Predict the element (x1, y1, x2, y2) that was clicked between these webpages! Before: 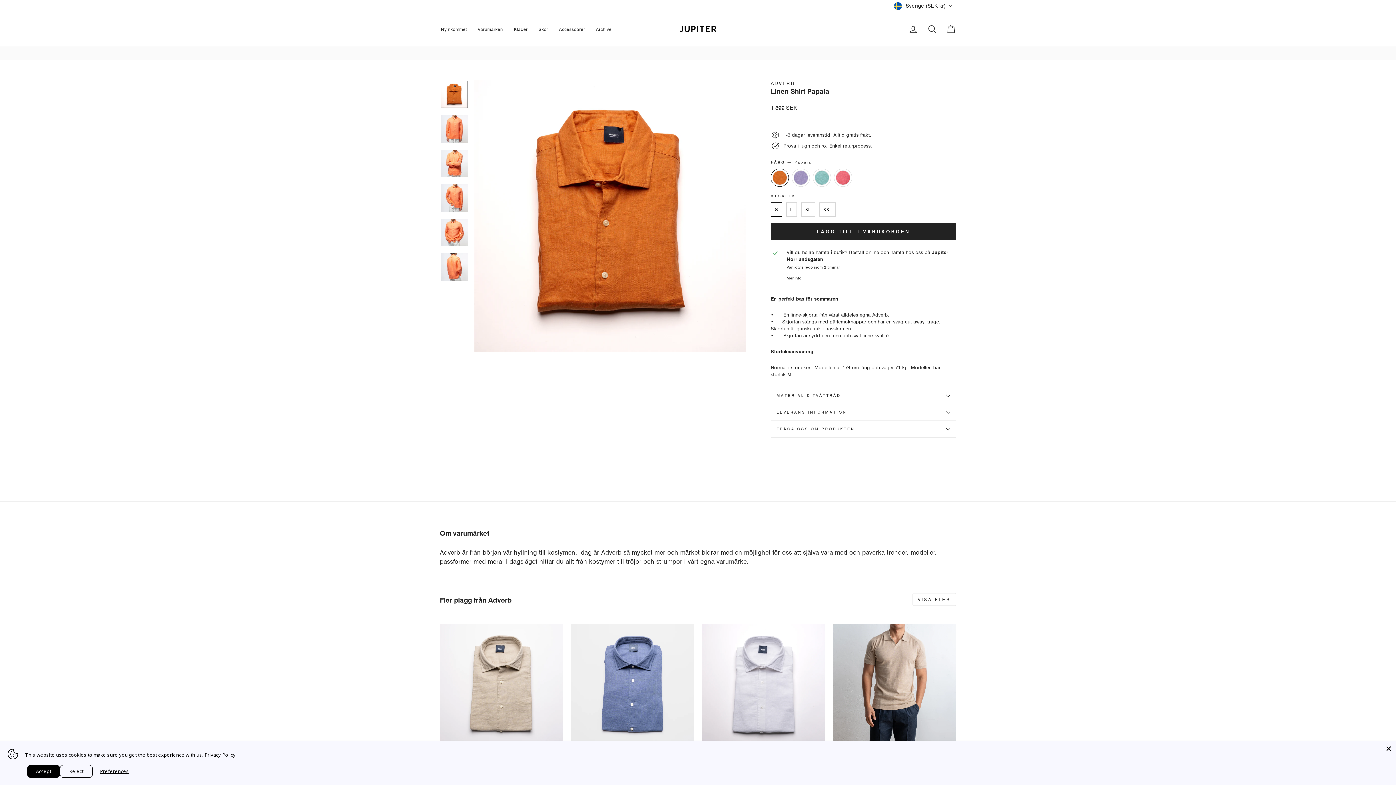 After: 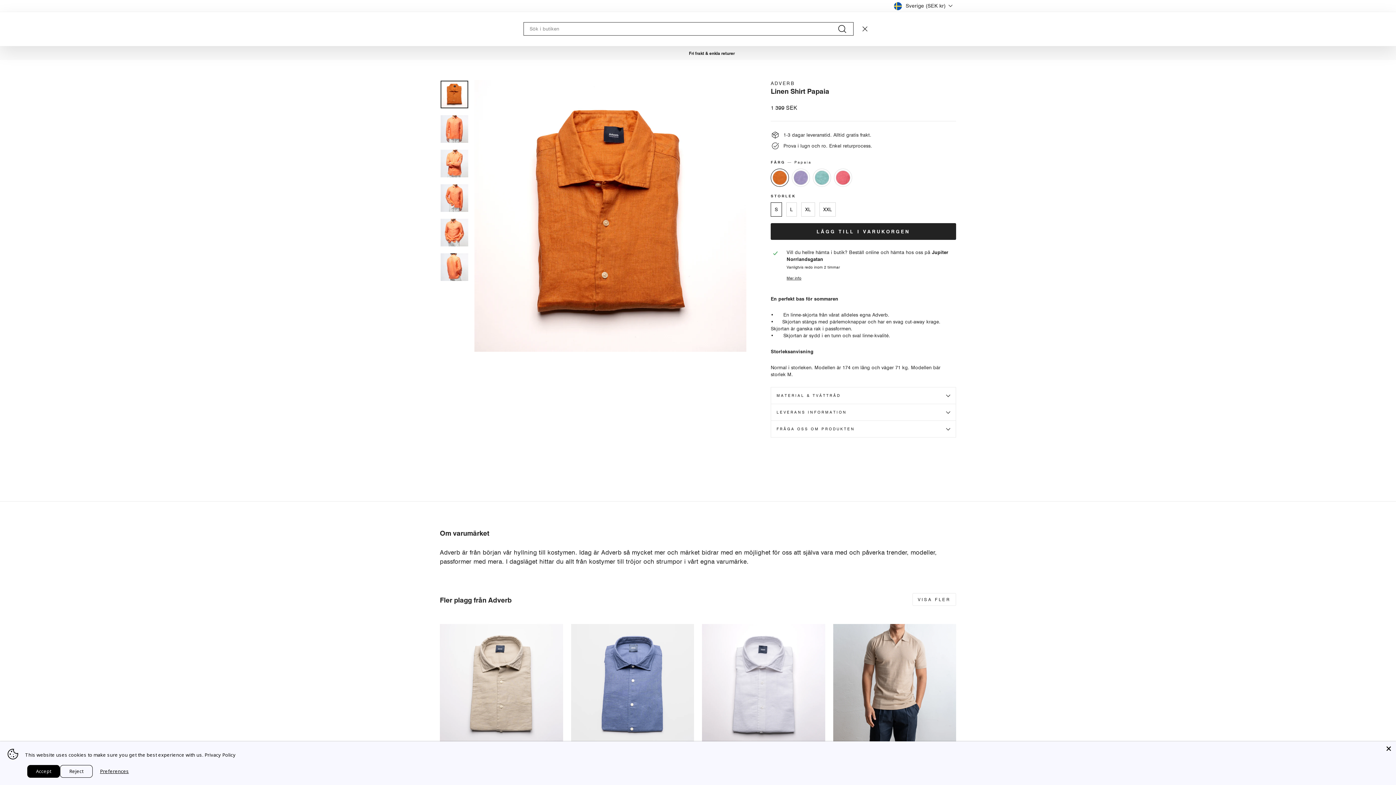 Action: bbox: (922, 21, 941, 36) label: Sök